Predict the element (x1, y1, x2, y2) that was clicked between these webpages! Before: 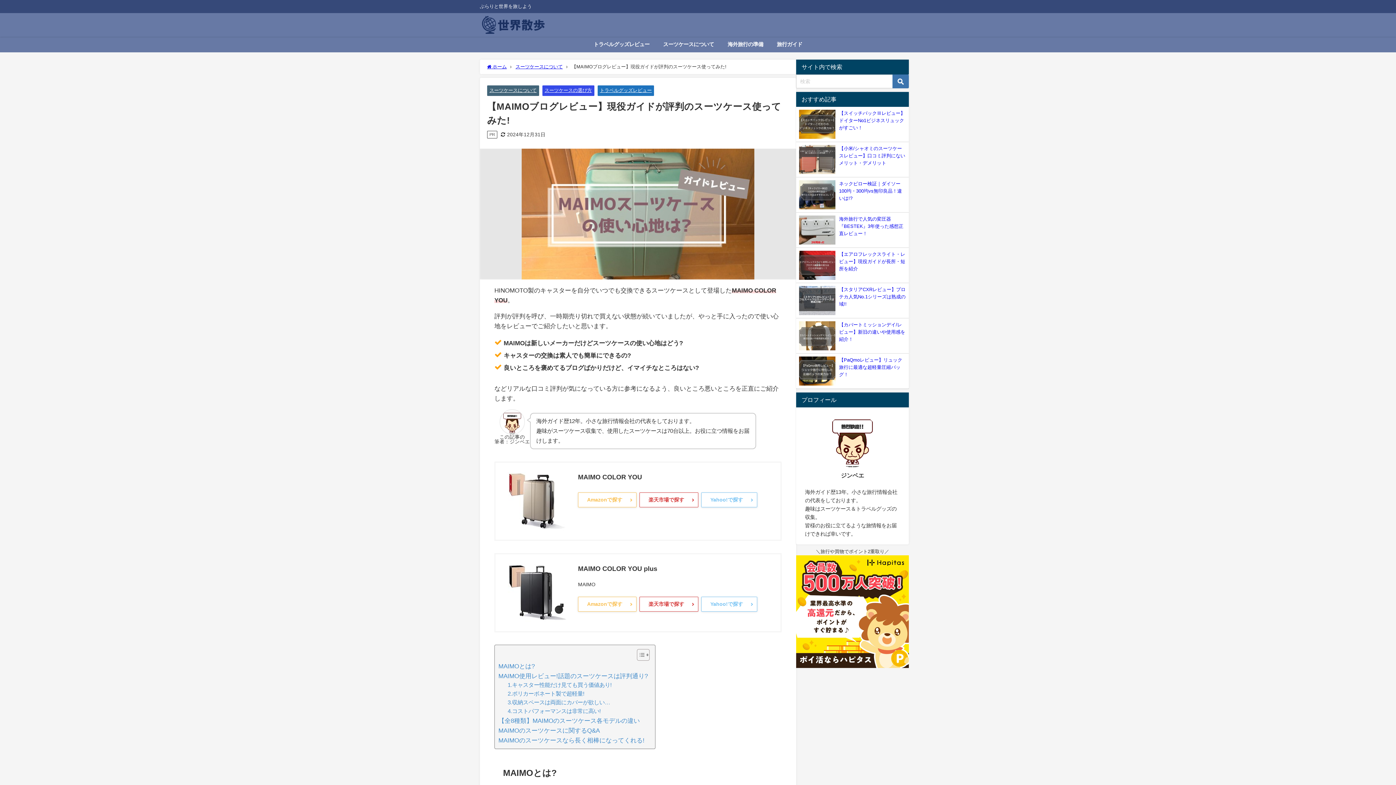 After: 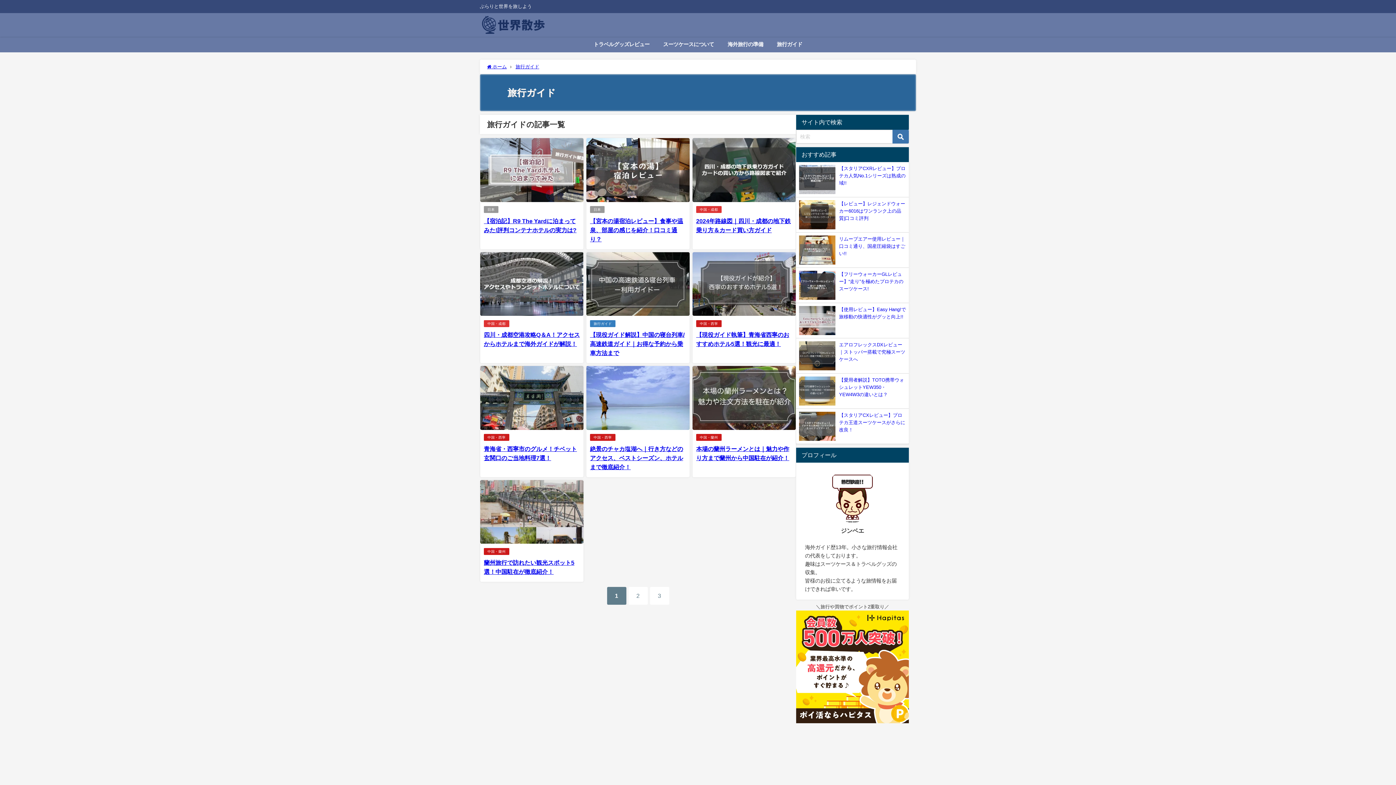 Action: bbox: (770, 36, 809, 52) label: 旅行ガイド